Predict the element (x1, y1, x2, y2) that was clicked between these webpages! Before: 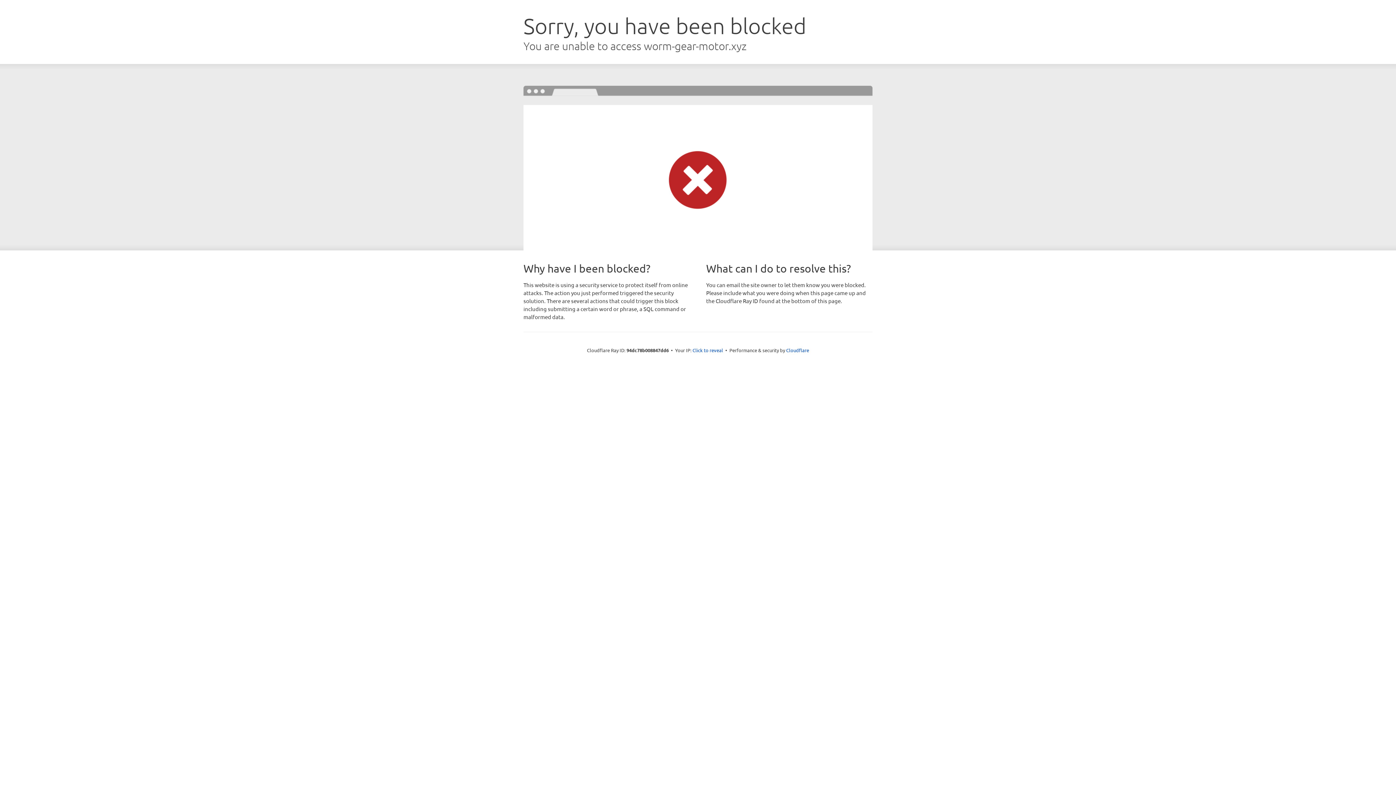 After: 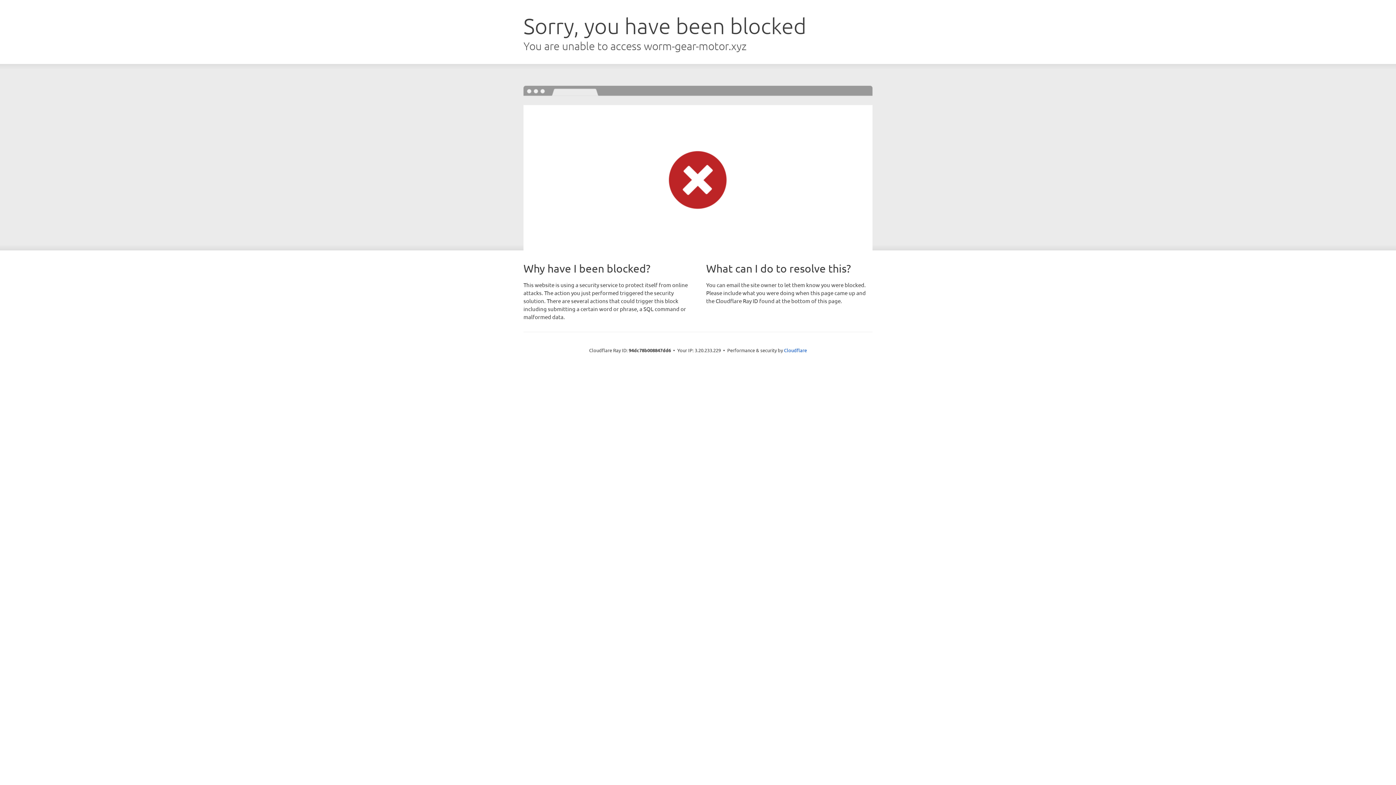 Action: label: Click to reveal bbox: (692, 346, 723, 353)